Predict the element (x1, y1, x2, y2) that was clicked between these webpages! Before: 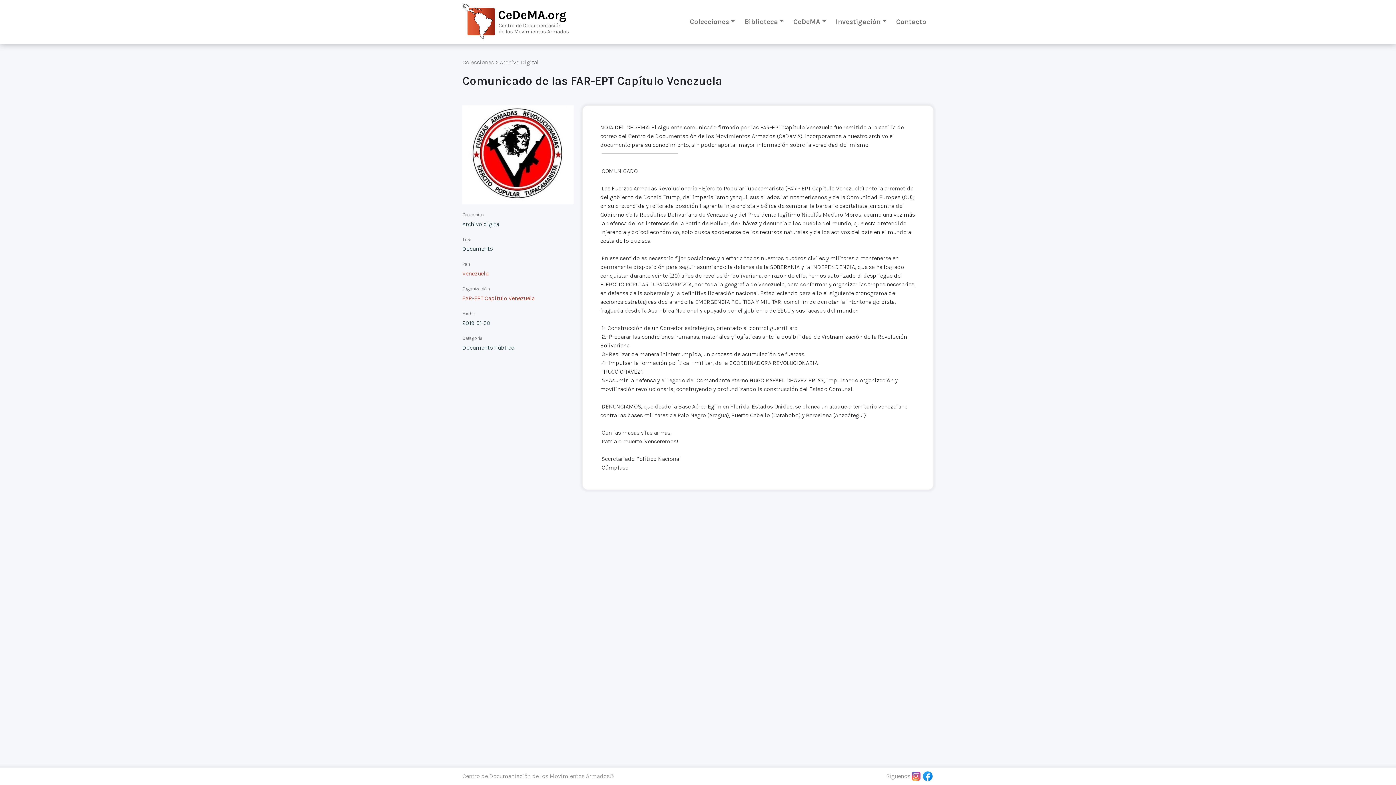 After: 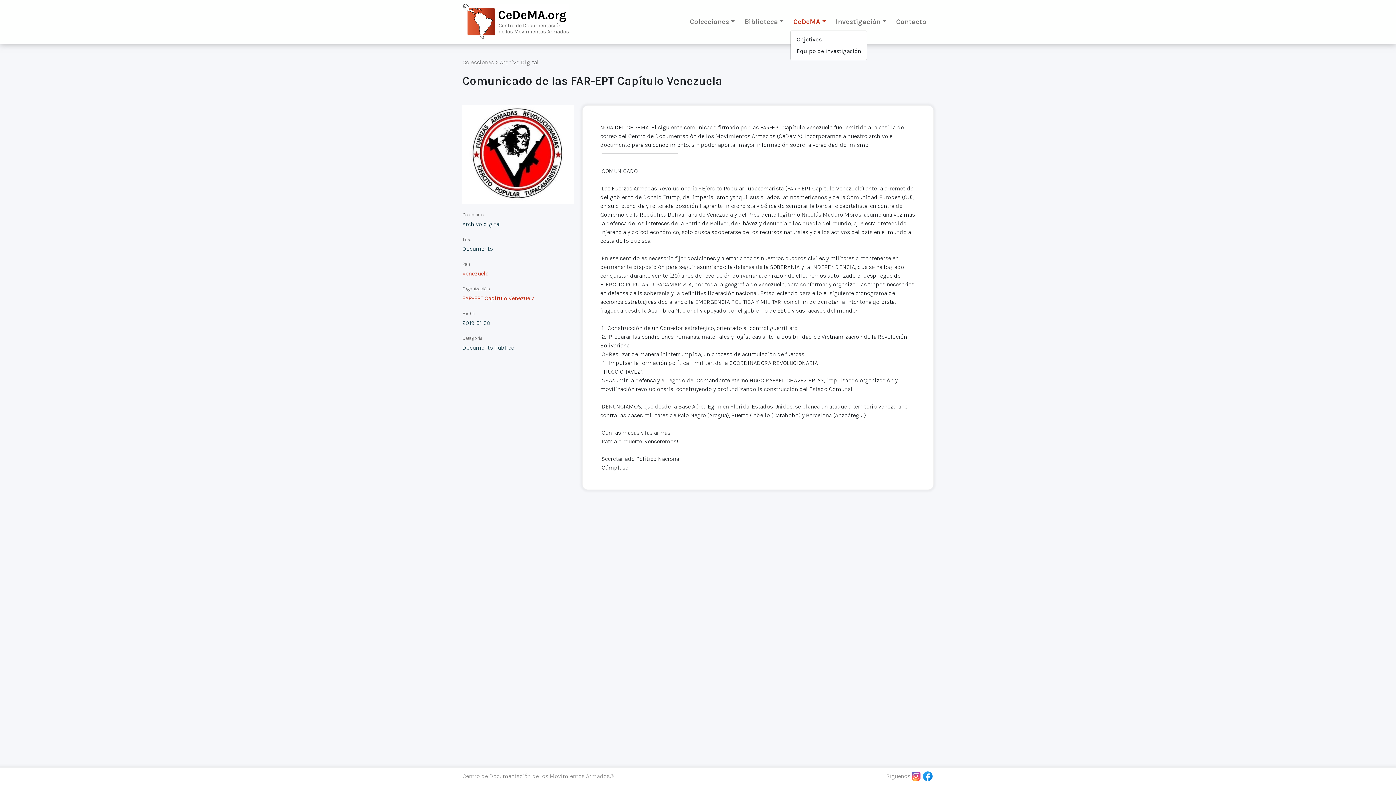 Action: bbox: (790, 13, 829, 29) label: CeDeMA